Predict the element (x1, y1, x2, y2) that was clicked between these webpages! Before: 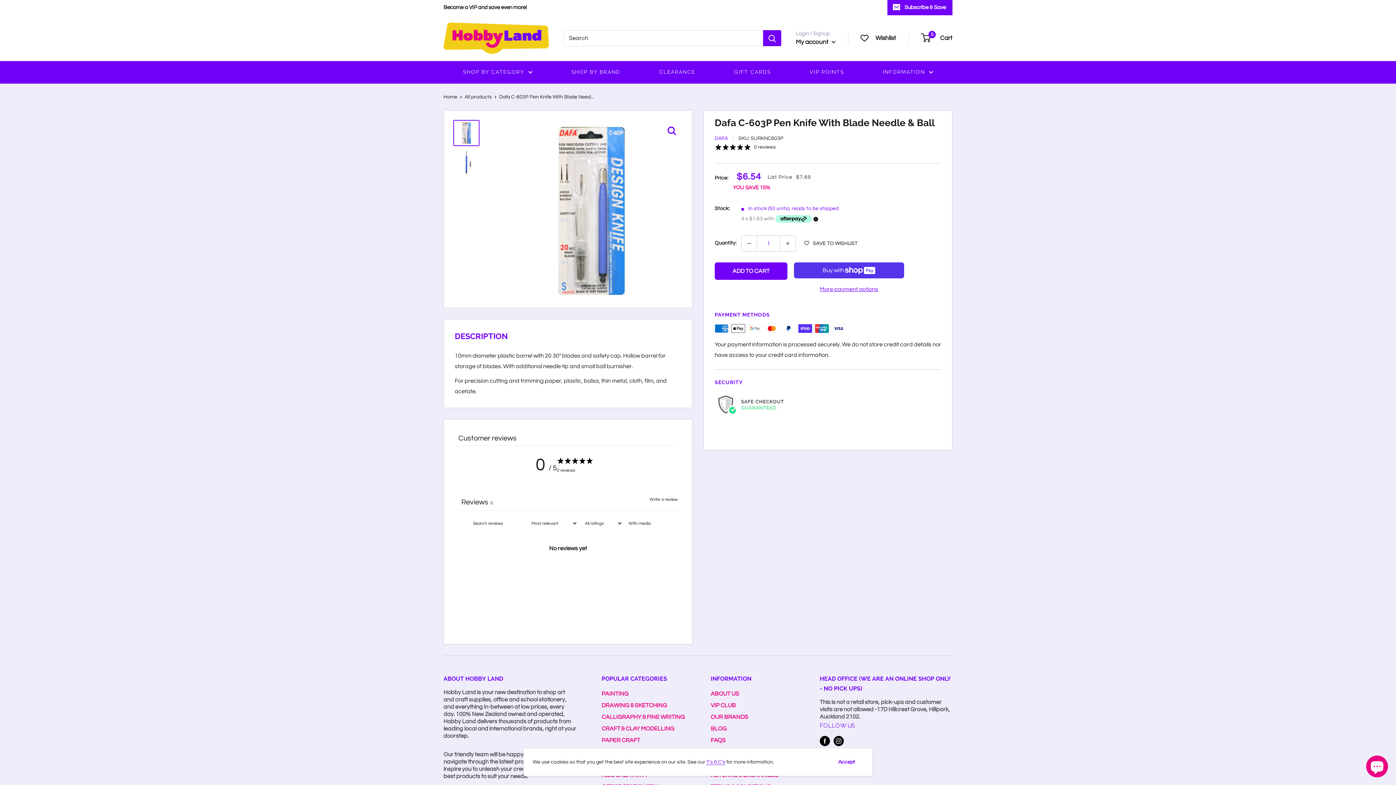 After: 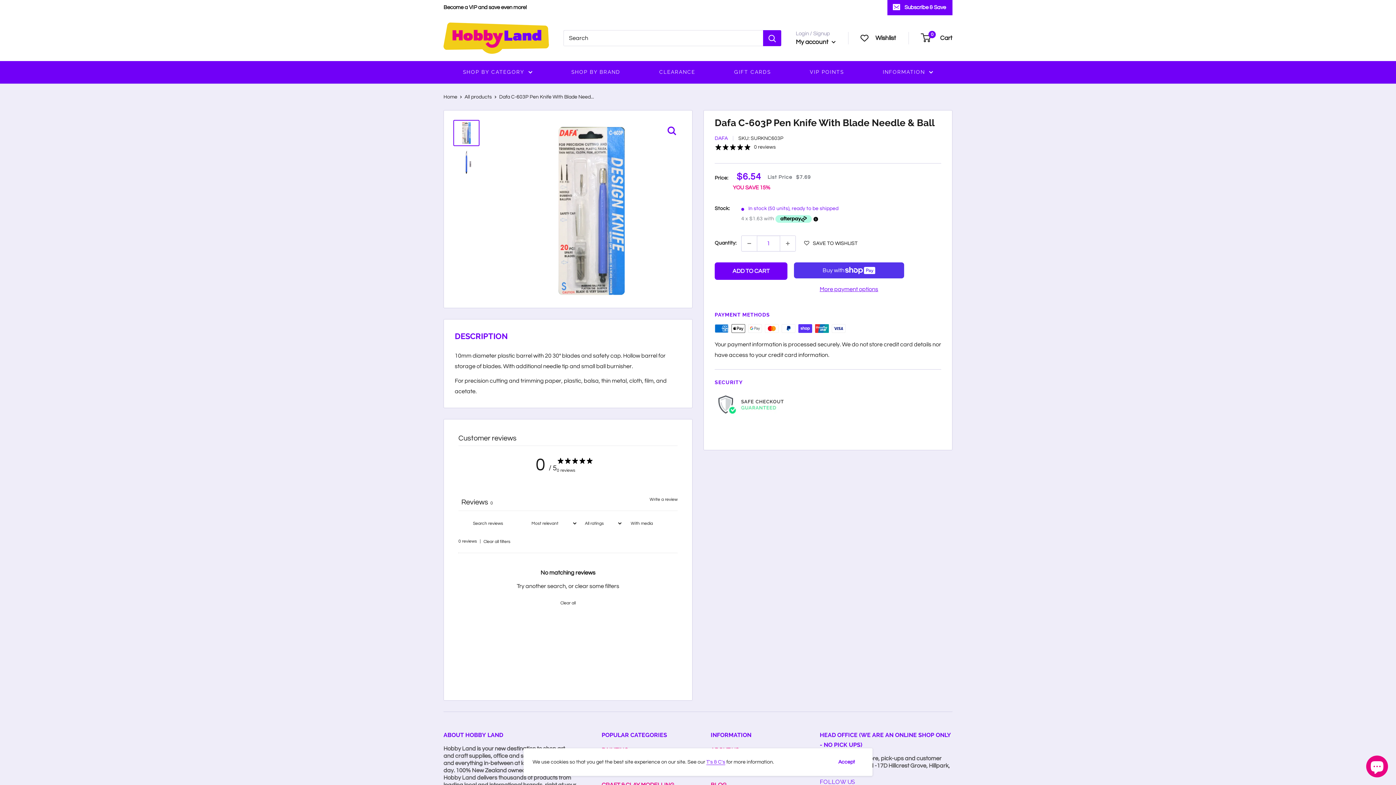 Action: bbox: (622, 517, 656, 530) label: With media